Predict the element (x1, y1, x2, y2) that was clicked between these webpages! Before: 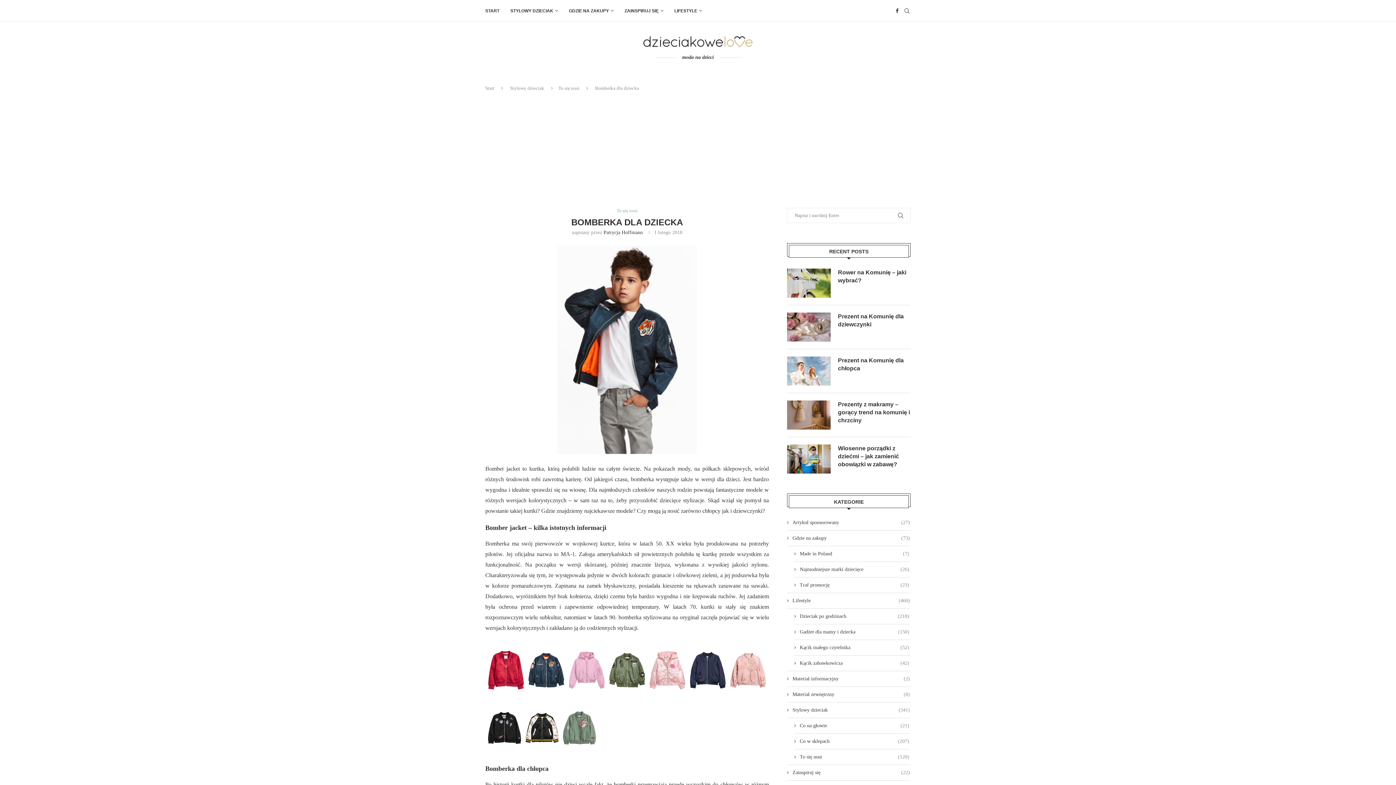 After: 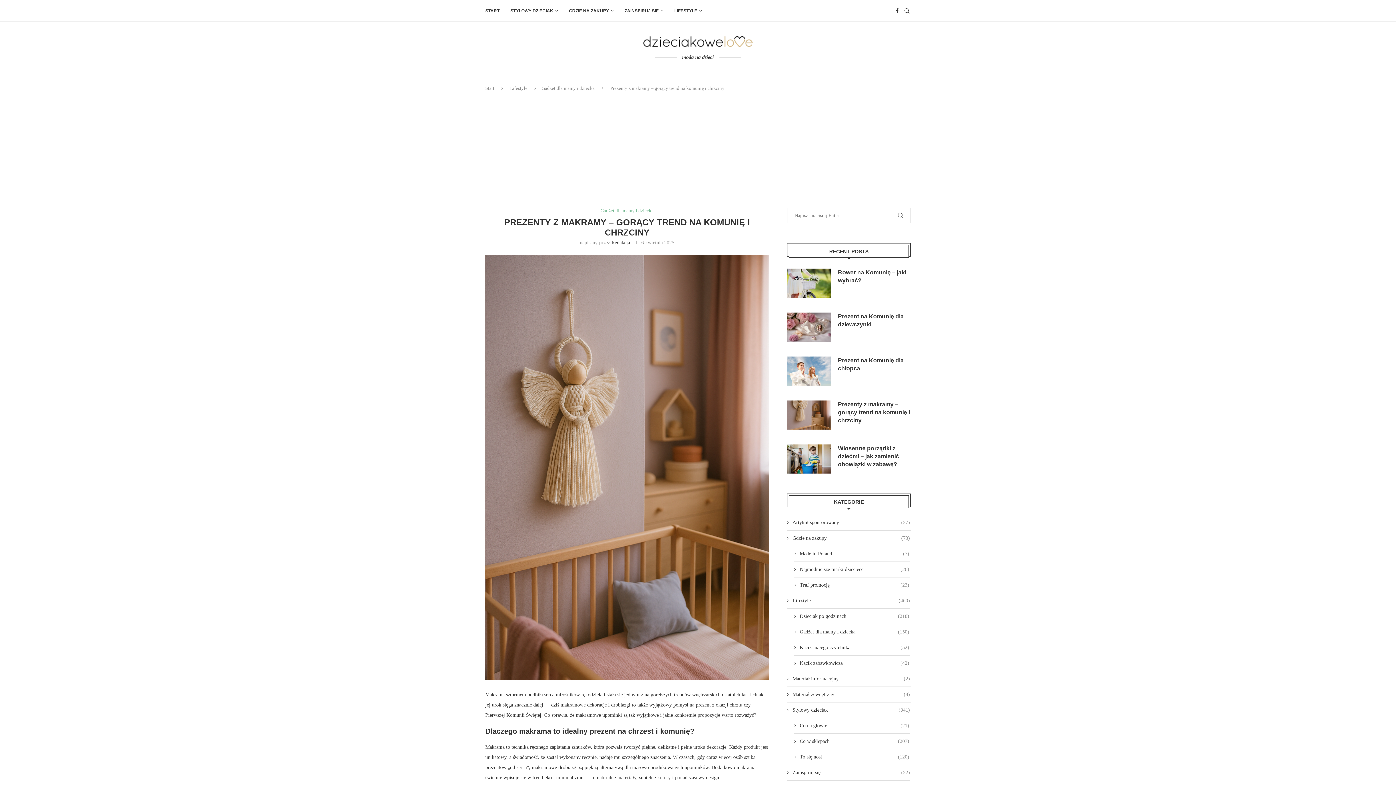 Action: bbox: (787, 400, 830, 429)